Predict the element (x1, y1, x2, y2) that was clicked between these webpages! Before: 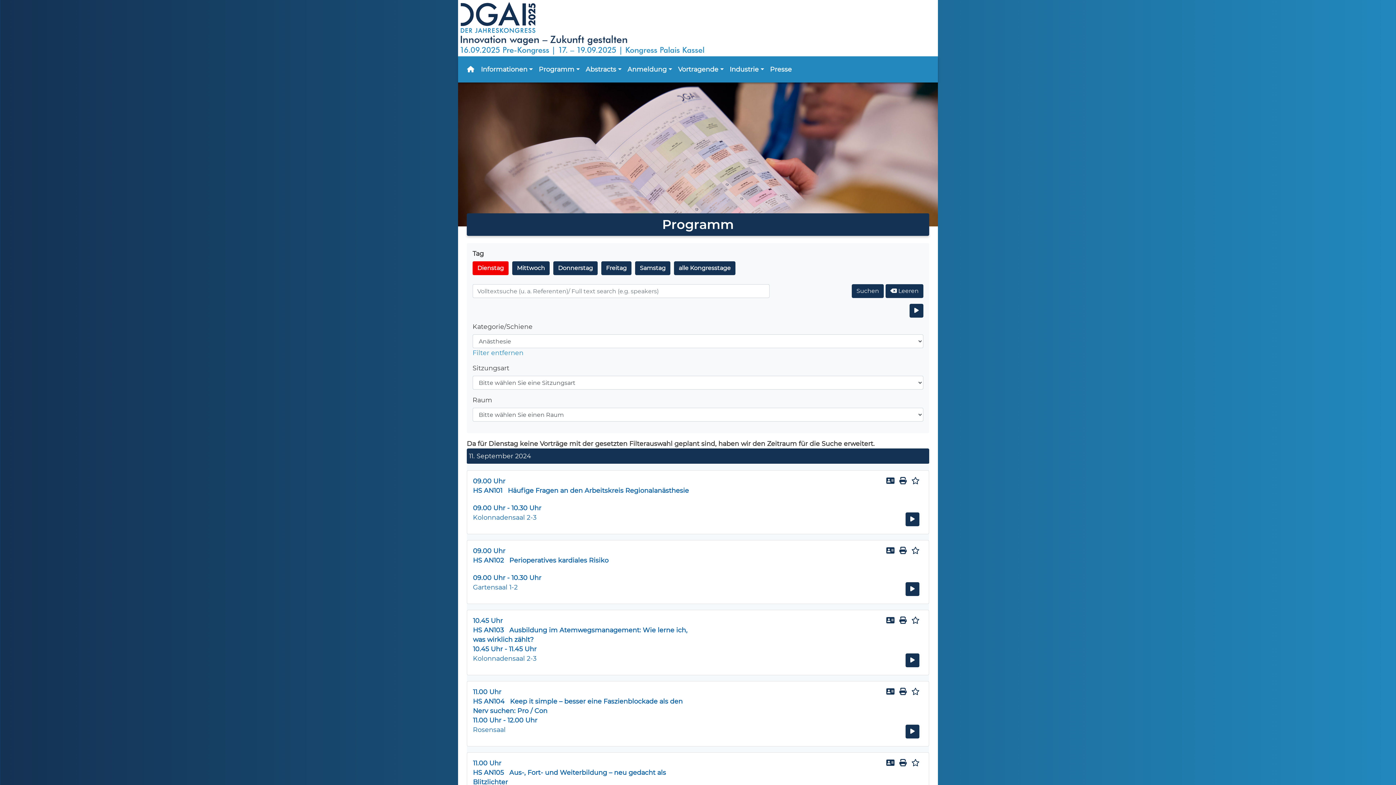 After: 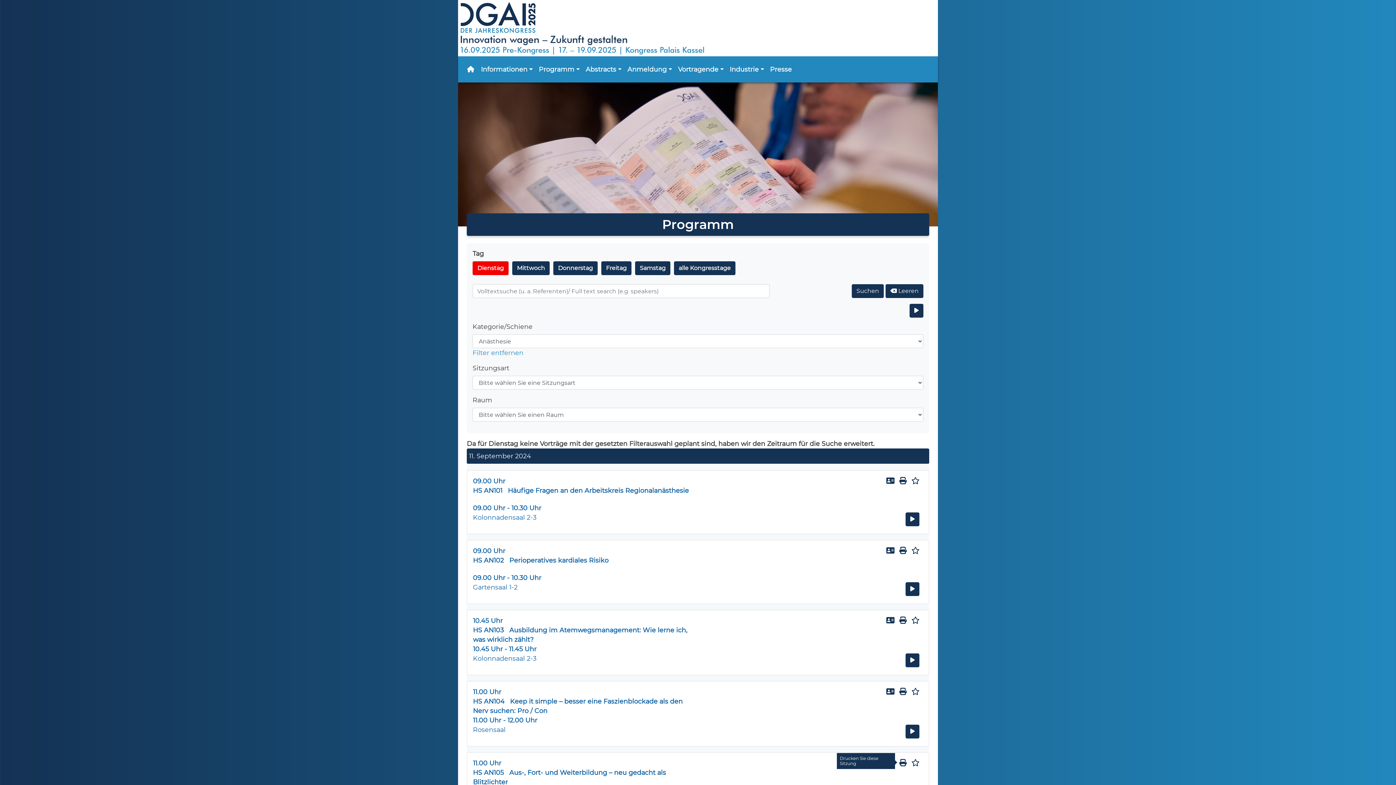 Action: bbox: (899, 759, 906, 767)